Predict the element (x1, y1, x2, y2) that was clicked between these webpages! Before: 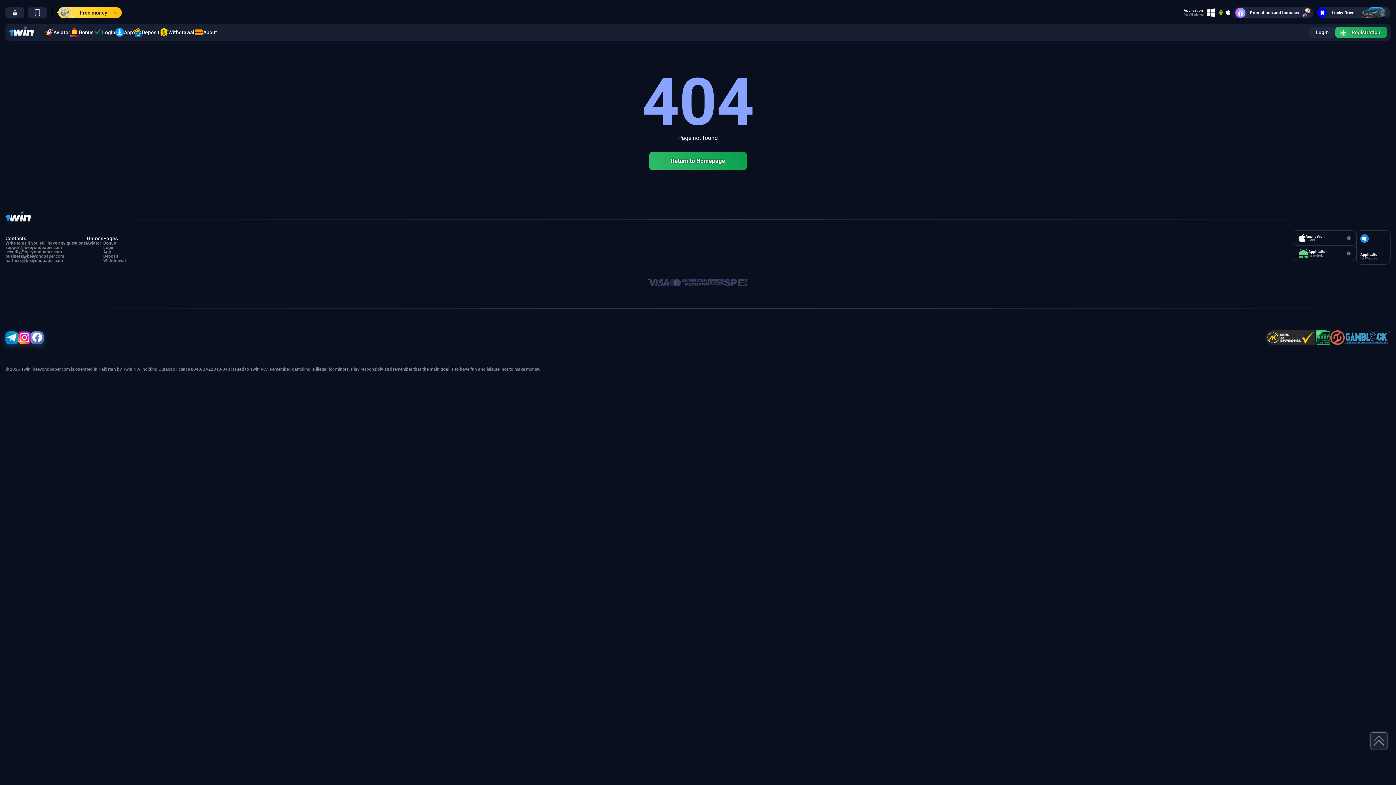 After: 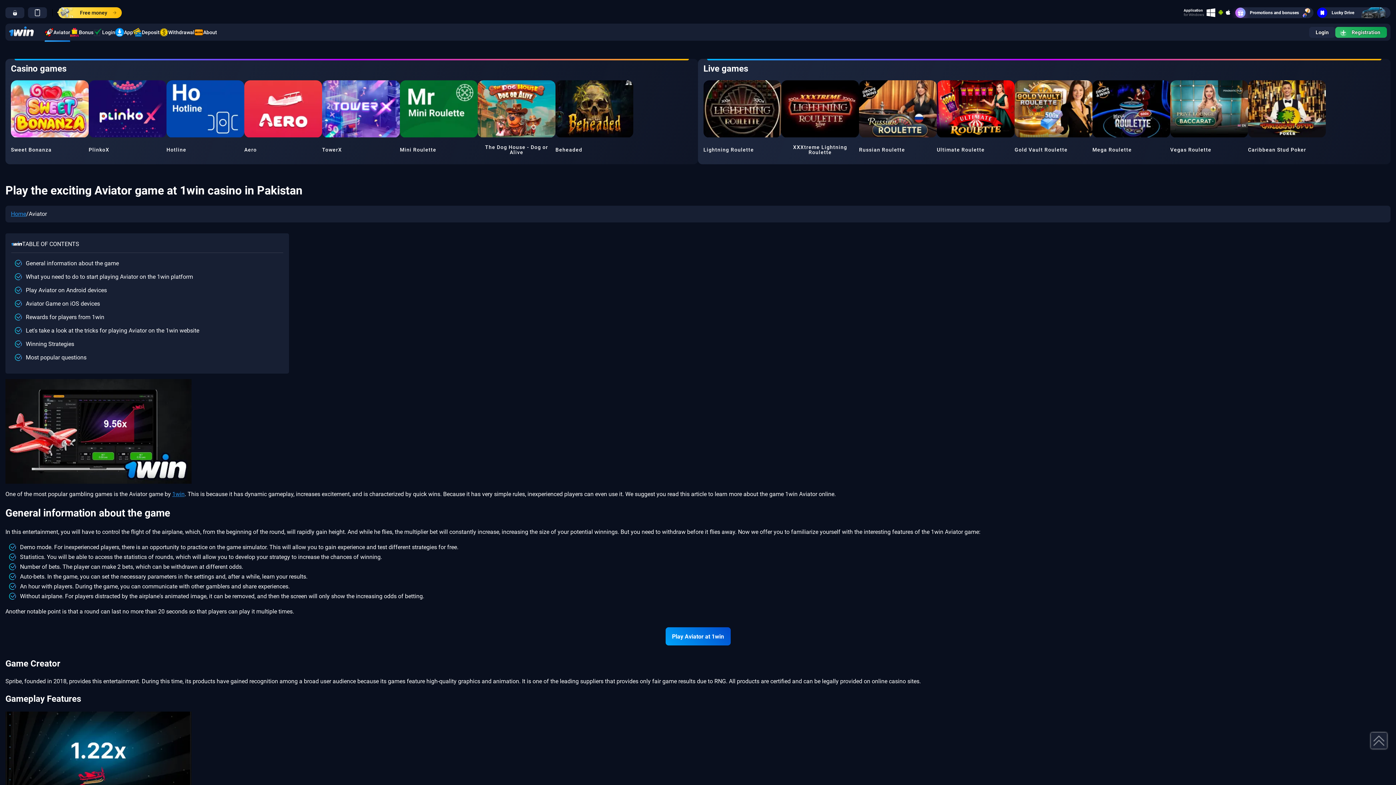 Action: label: Aviator bbox: (44, 27, 70, 36)